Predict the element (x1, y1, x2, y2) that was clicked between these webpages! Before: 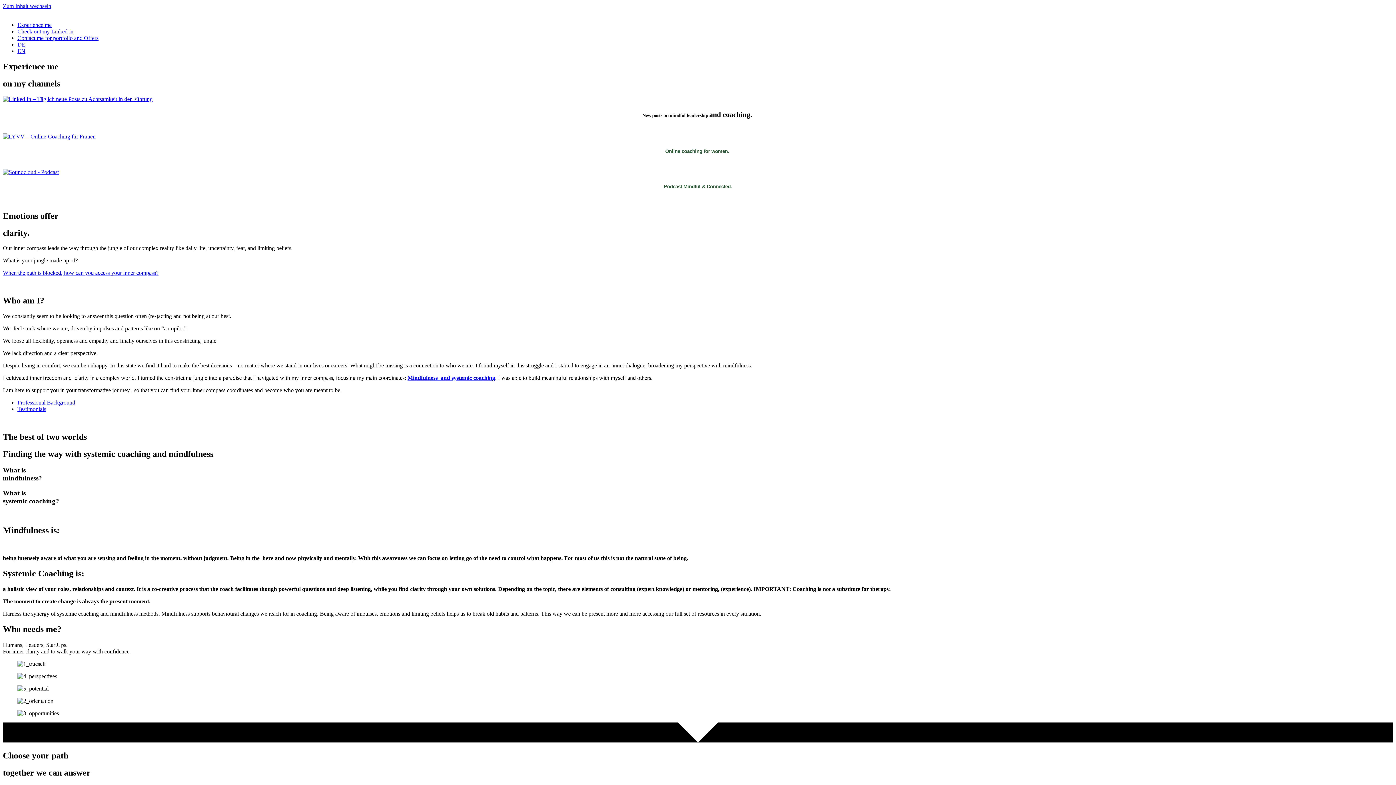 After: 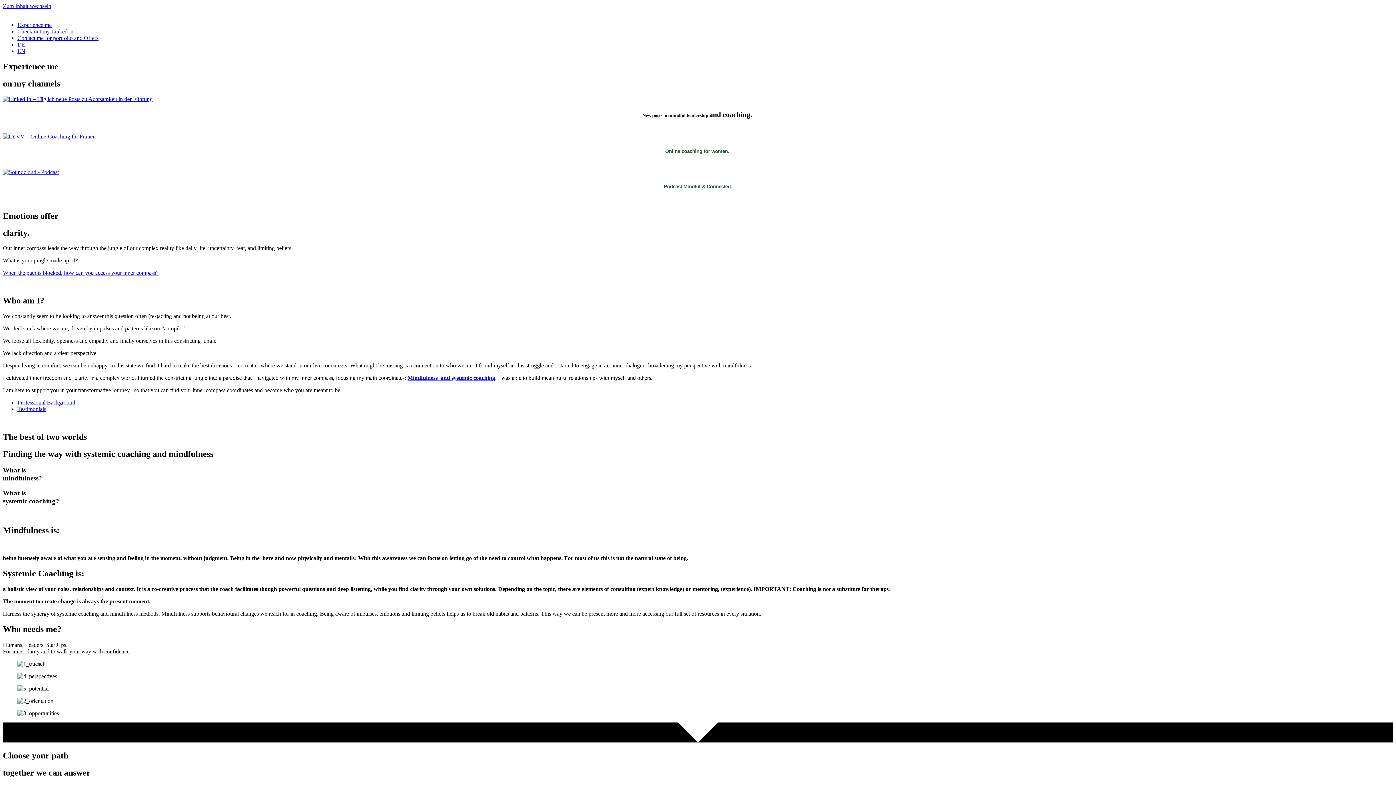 Action: bbox: (17, 28, 73, 34) label: Check out my Linked in